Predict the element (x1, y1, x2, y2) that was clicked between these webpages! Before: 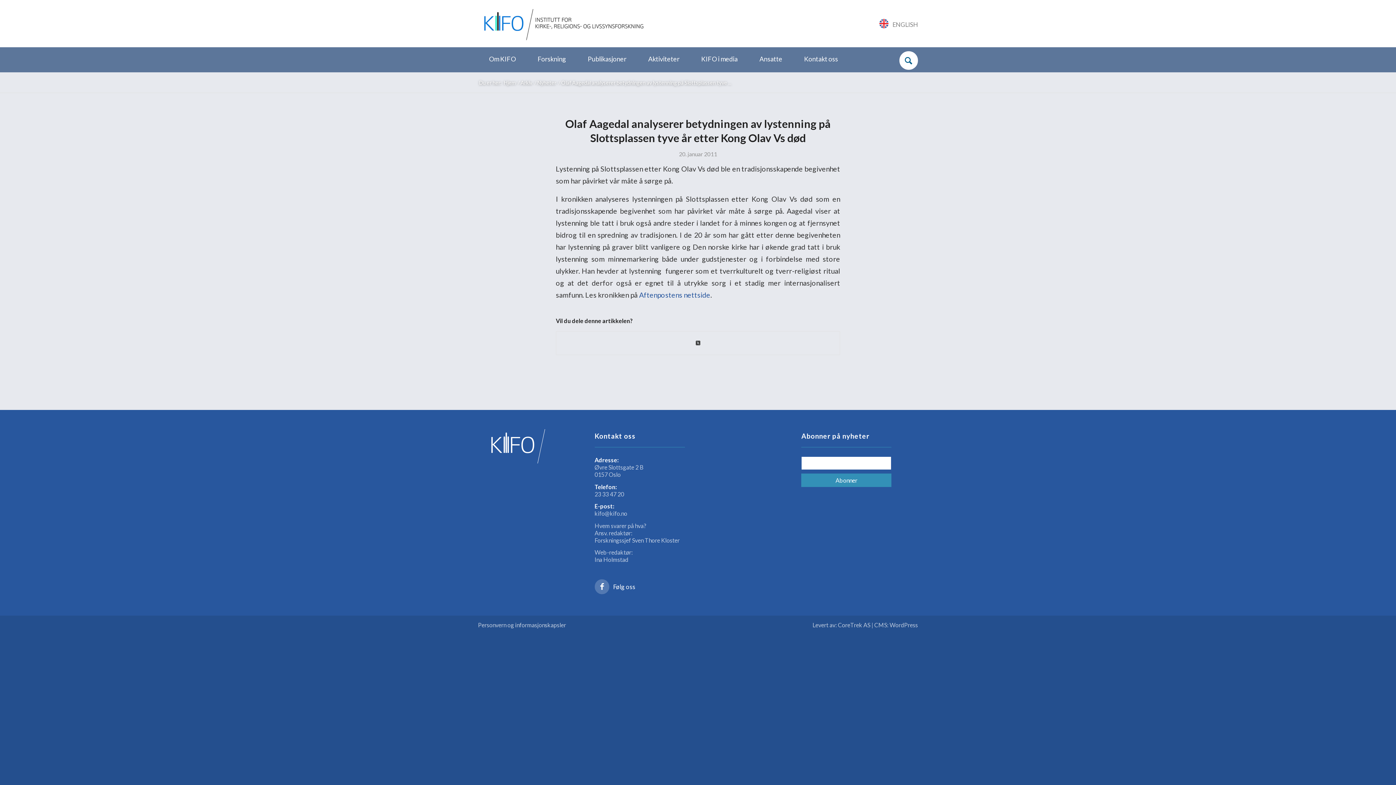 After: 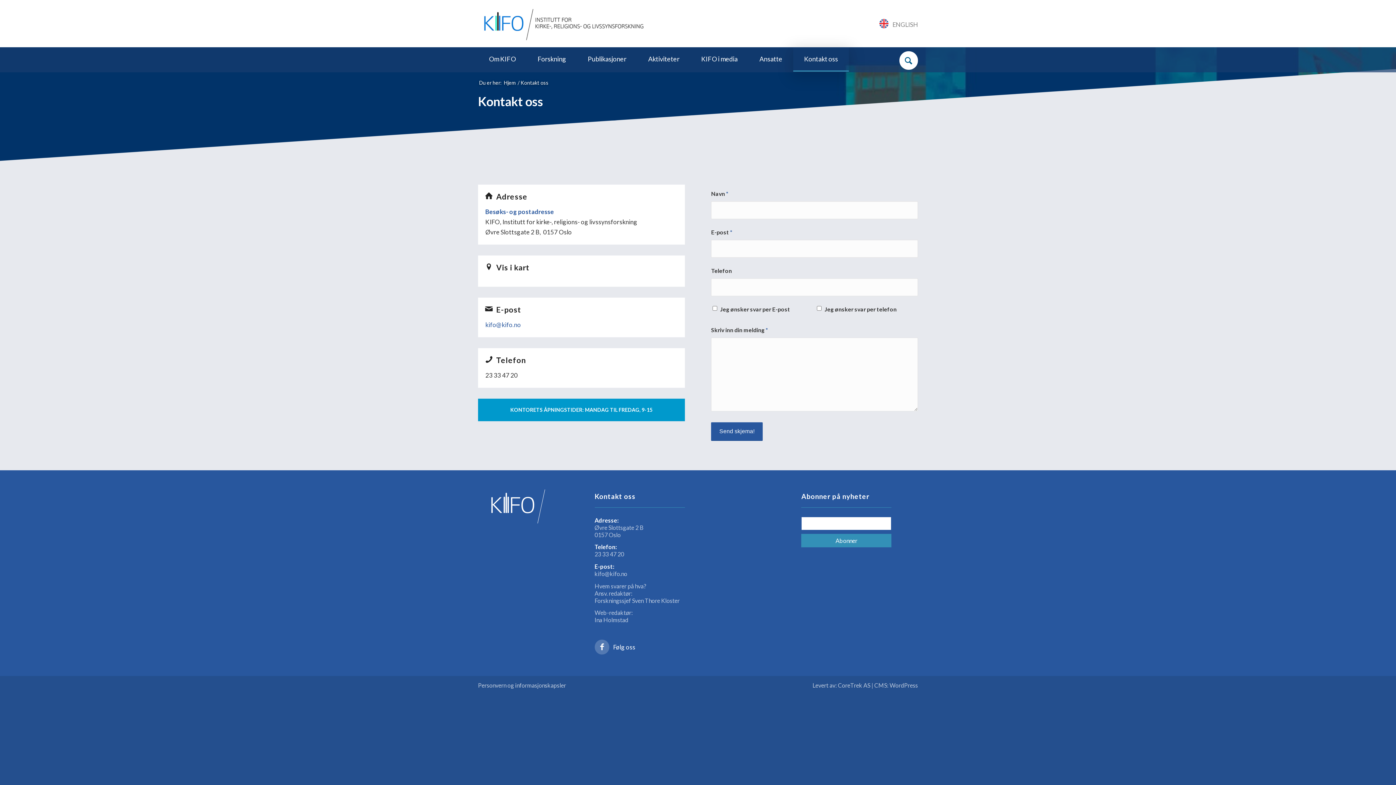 Action: bbox: (793, 47, 849, 70) label: Kontakt oss